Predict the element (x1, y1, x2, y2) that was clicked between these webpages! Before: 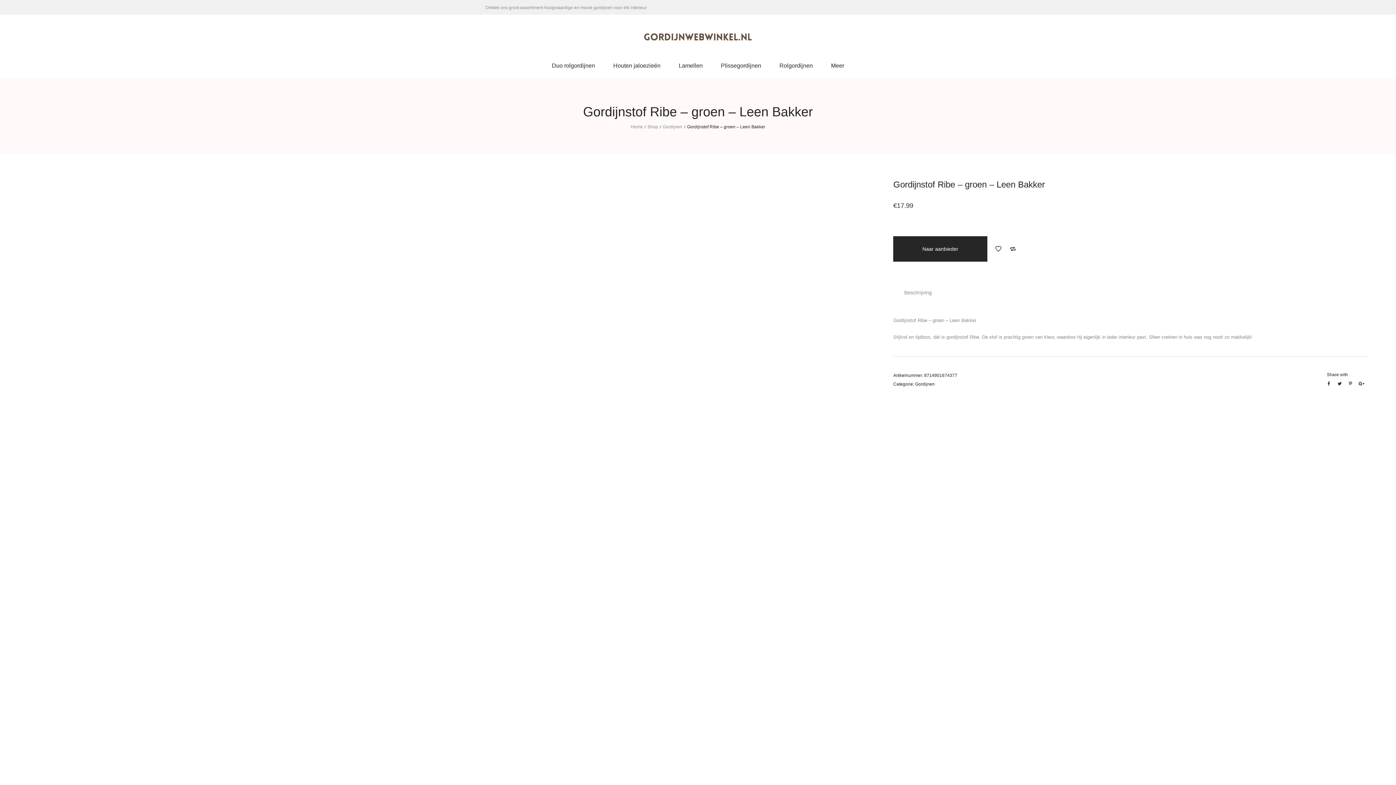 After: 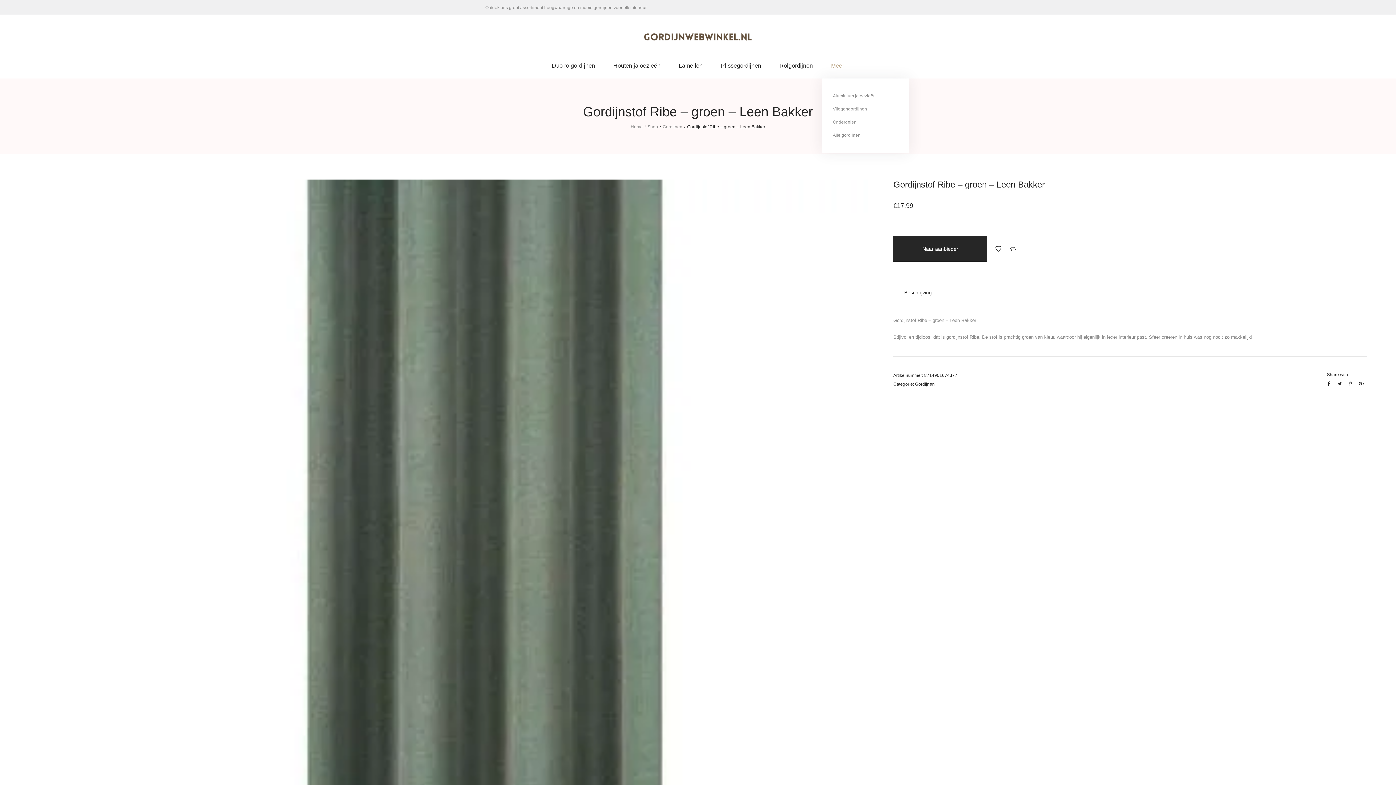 Action: bbox: (825, 58, 849, 73) label: Meer